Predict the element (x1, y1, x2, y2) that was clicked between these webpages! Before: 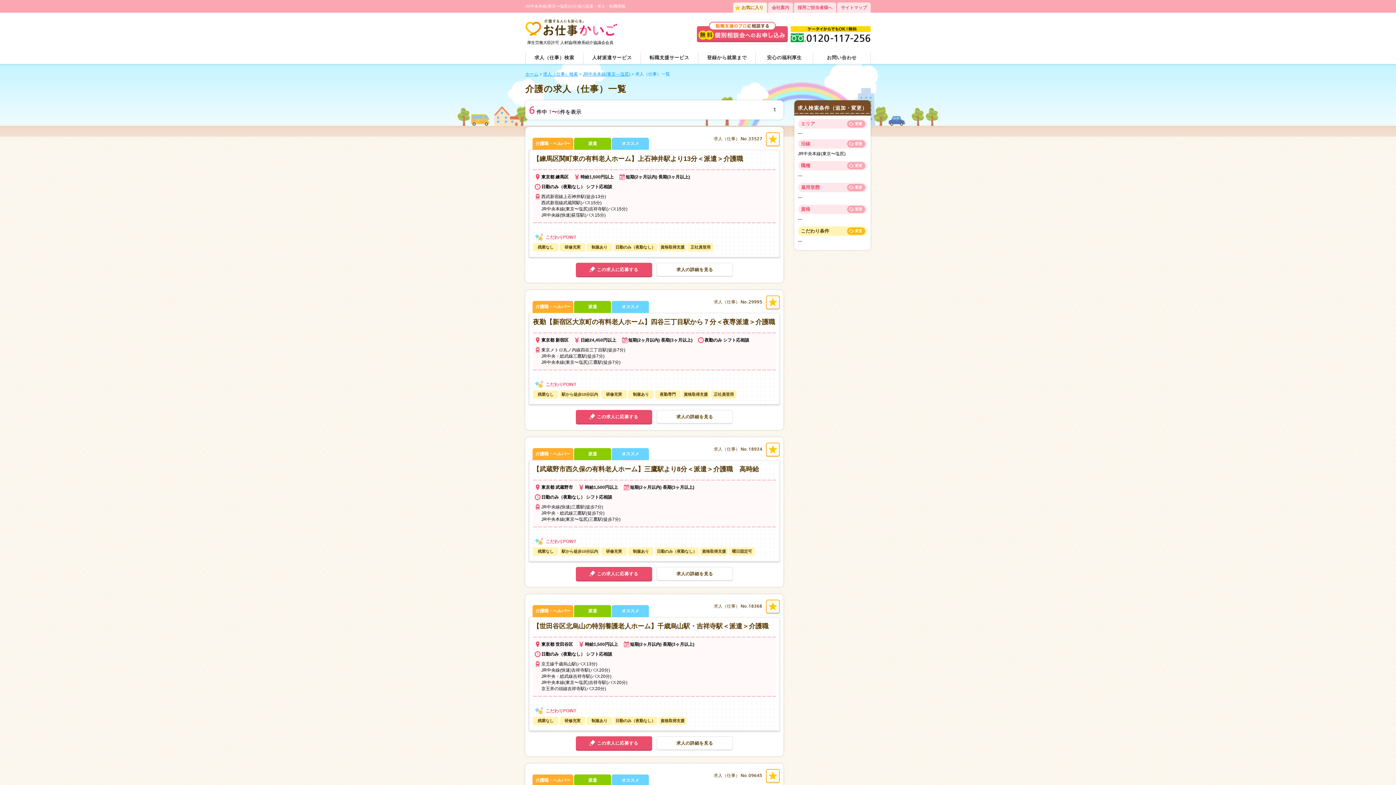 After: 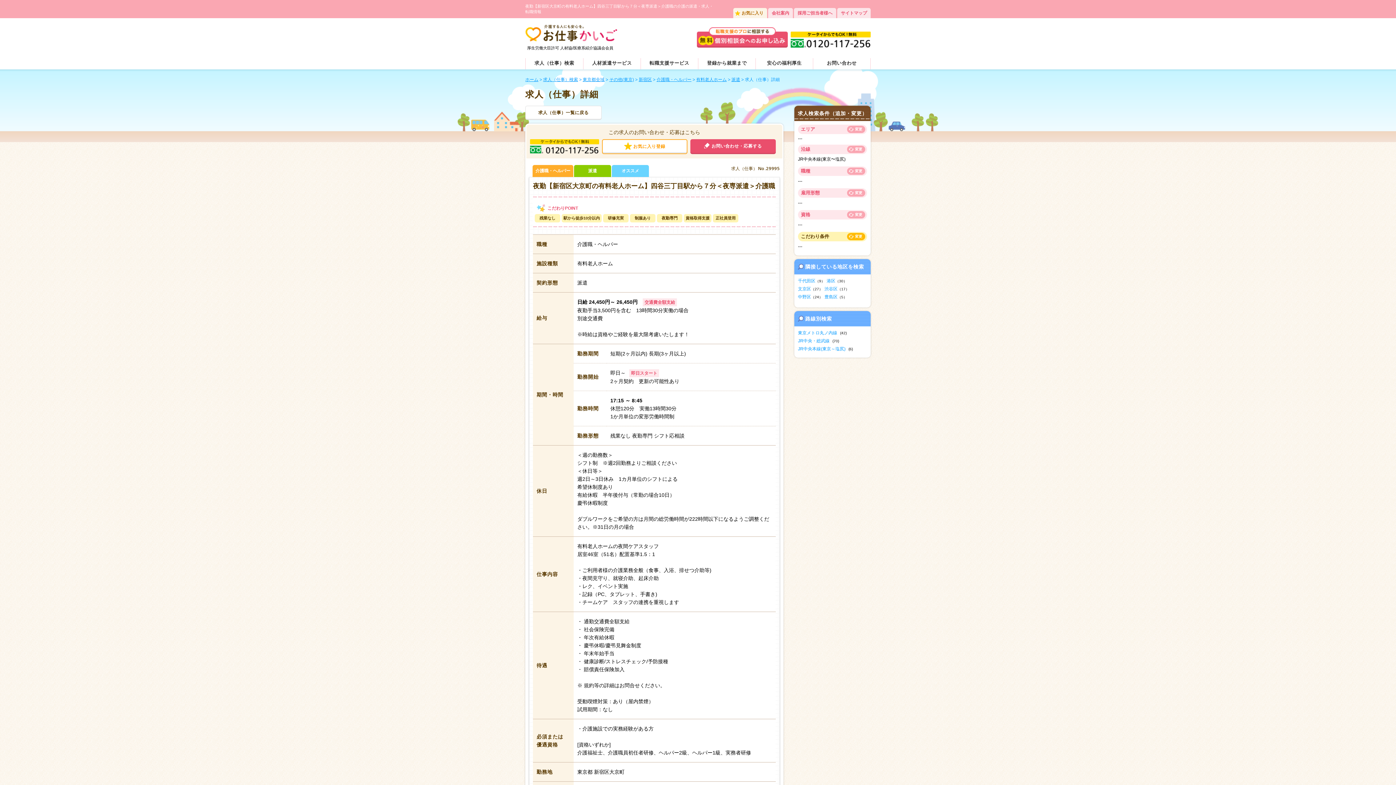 Action: bbox: (656, 410, 733, 424) label: 求人の詳細を見る